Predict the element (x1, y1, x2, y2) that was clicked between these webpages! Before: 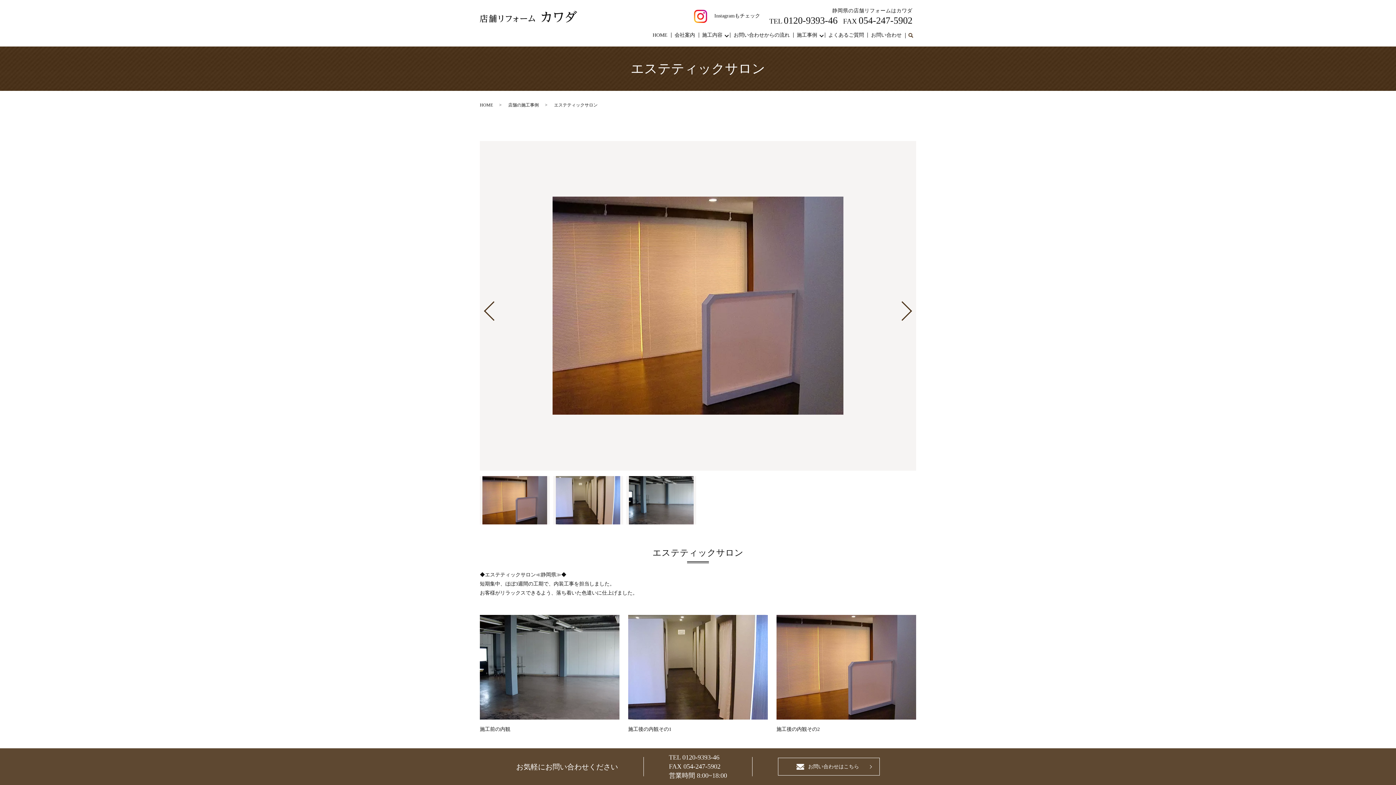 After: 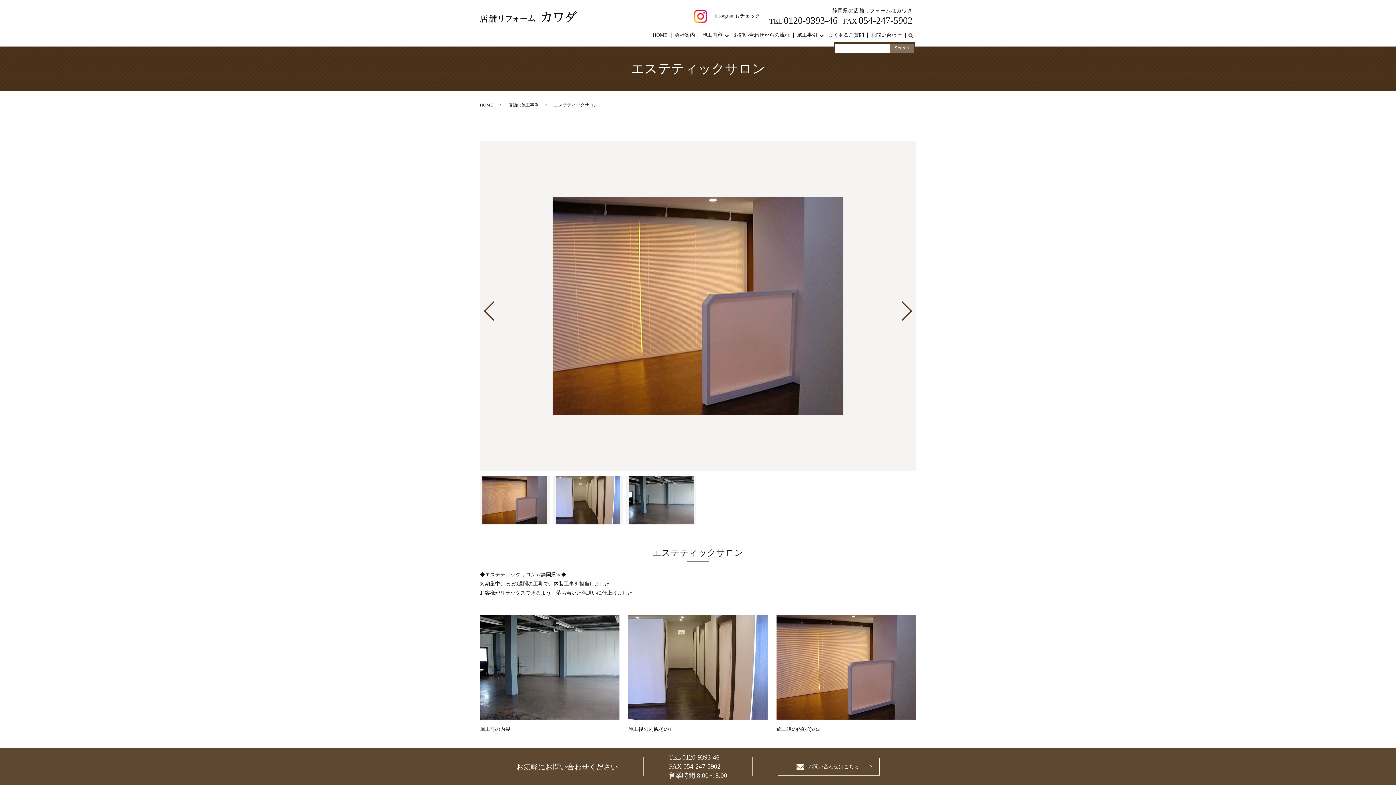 Action: label: search bbox: (905, 30, 916, 40)